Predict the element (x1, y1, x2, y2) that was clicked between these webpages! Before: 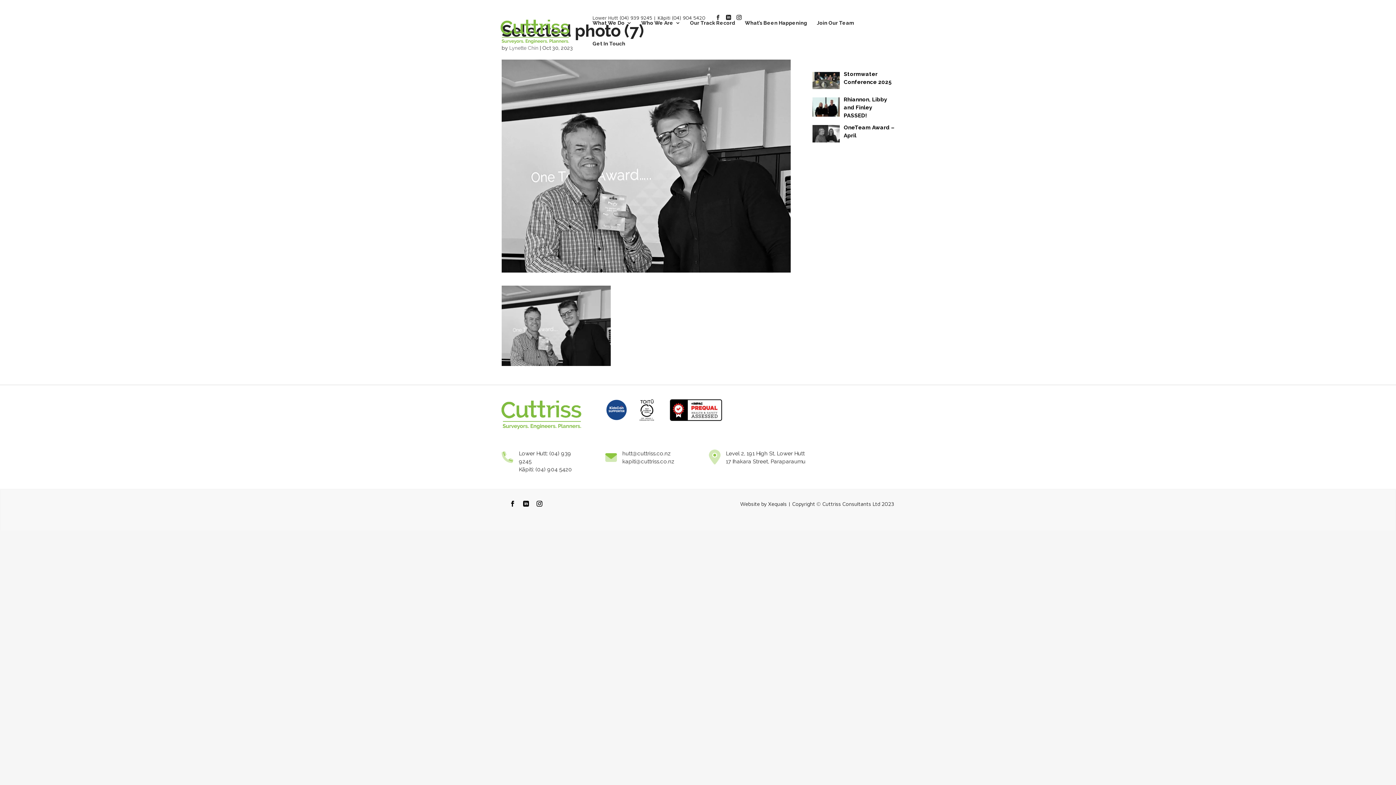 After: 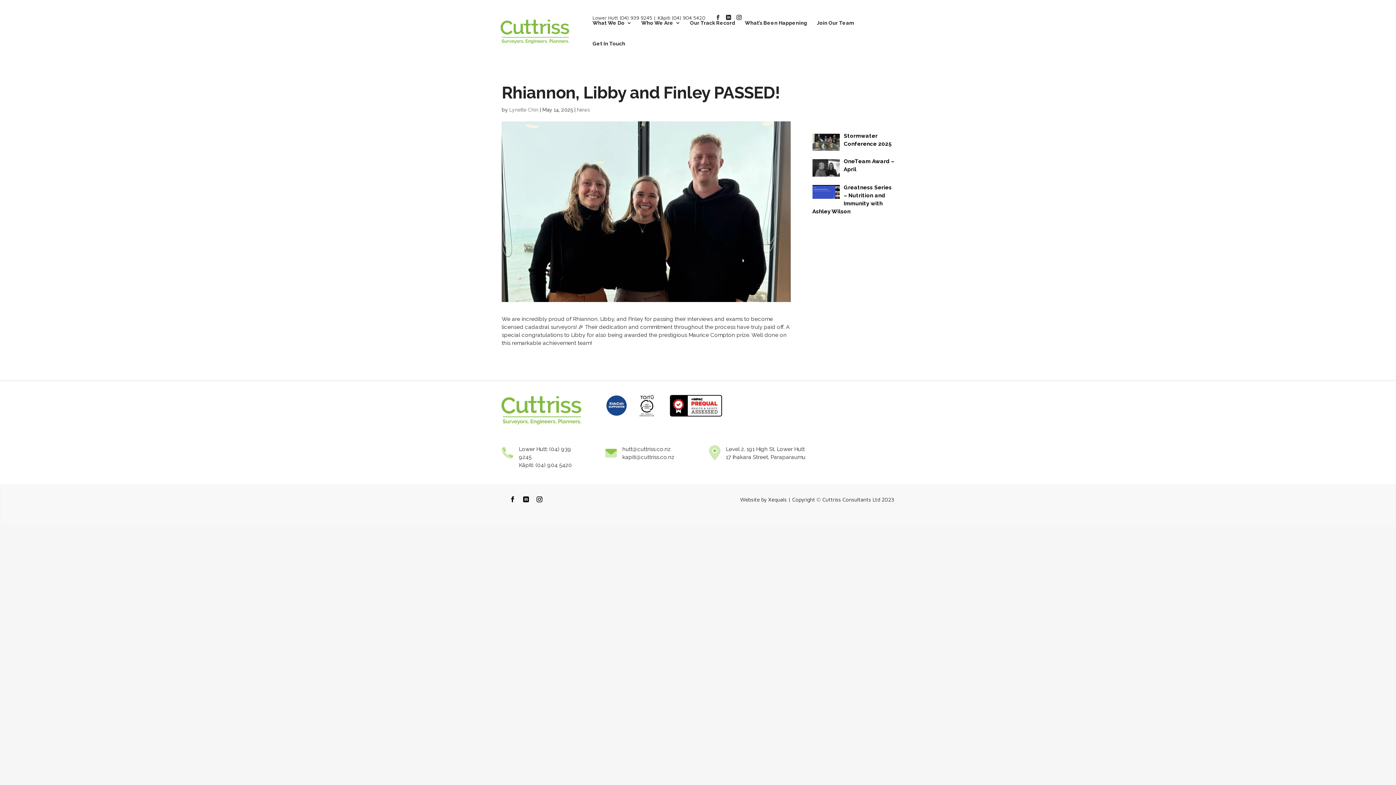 Action: label: Rhiannon, Libby and Finley PASSED! bbox: (843, 96, 887, 119)